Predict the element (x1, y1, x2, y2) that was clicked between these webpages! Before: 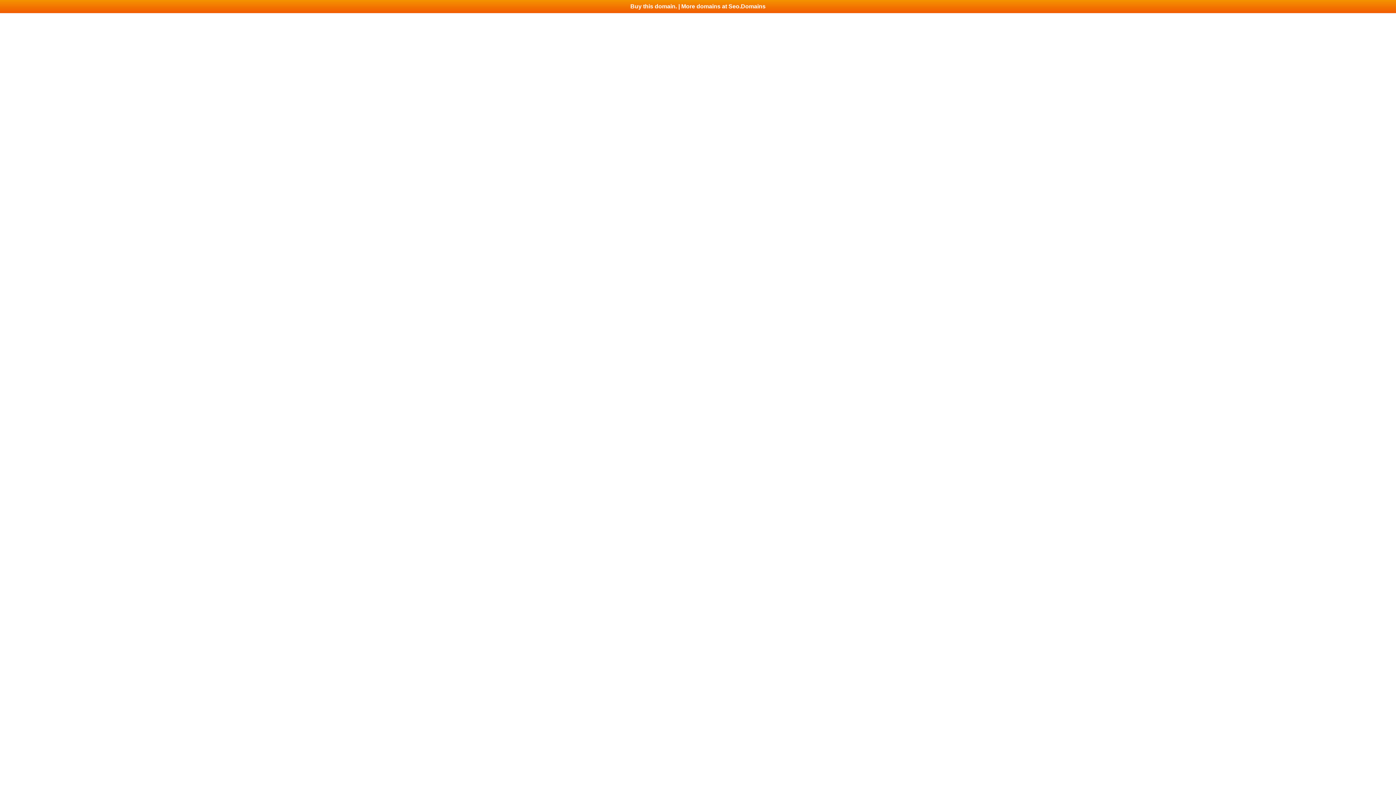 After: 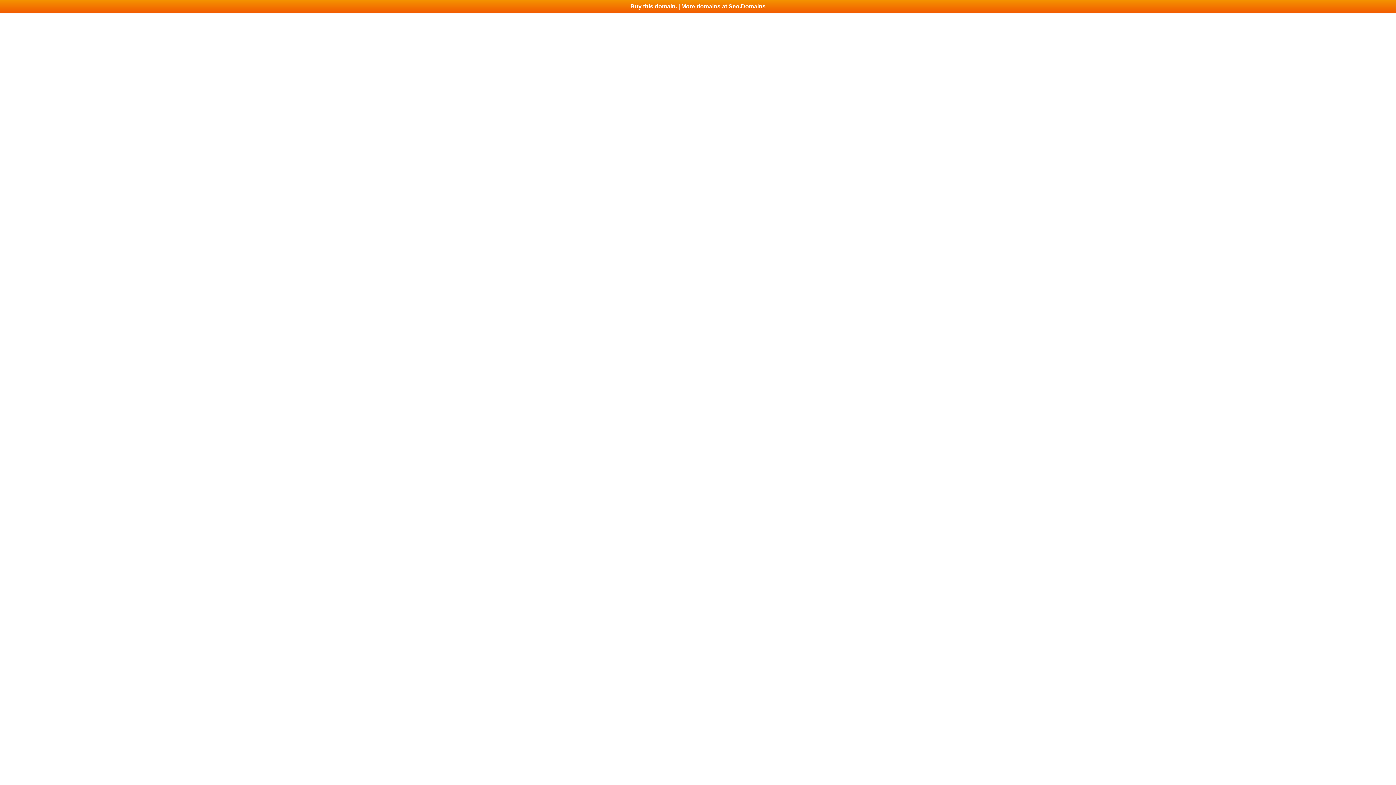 Action: label: Buy this domain. | More domains at Seo.Domains bbox: (0, 0, 1396, 13)